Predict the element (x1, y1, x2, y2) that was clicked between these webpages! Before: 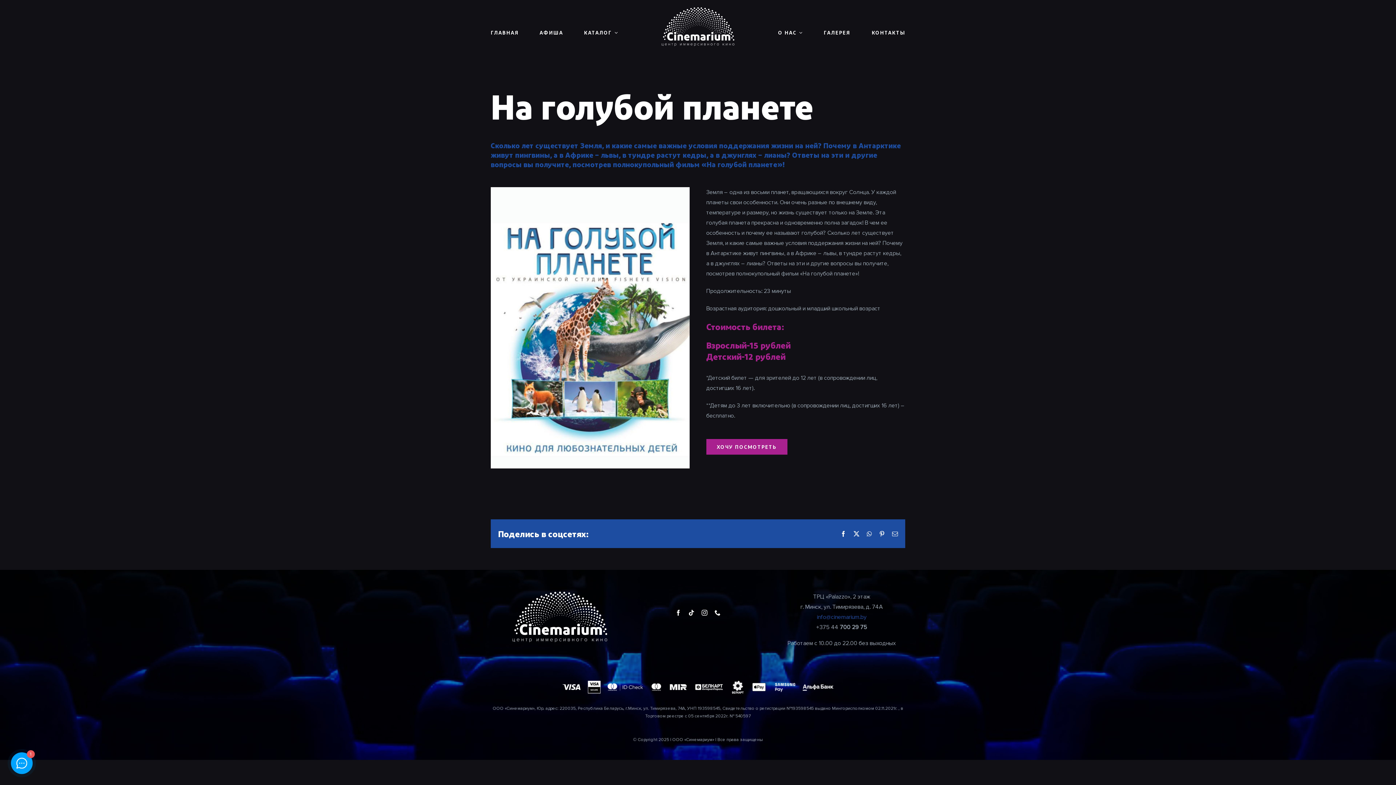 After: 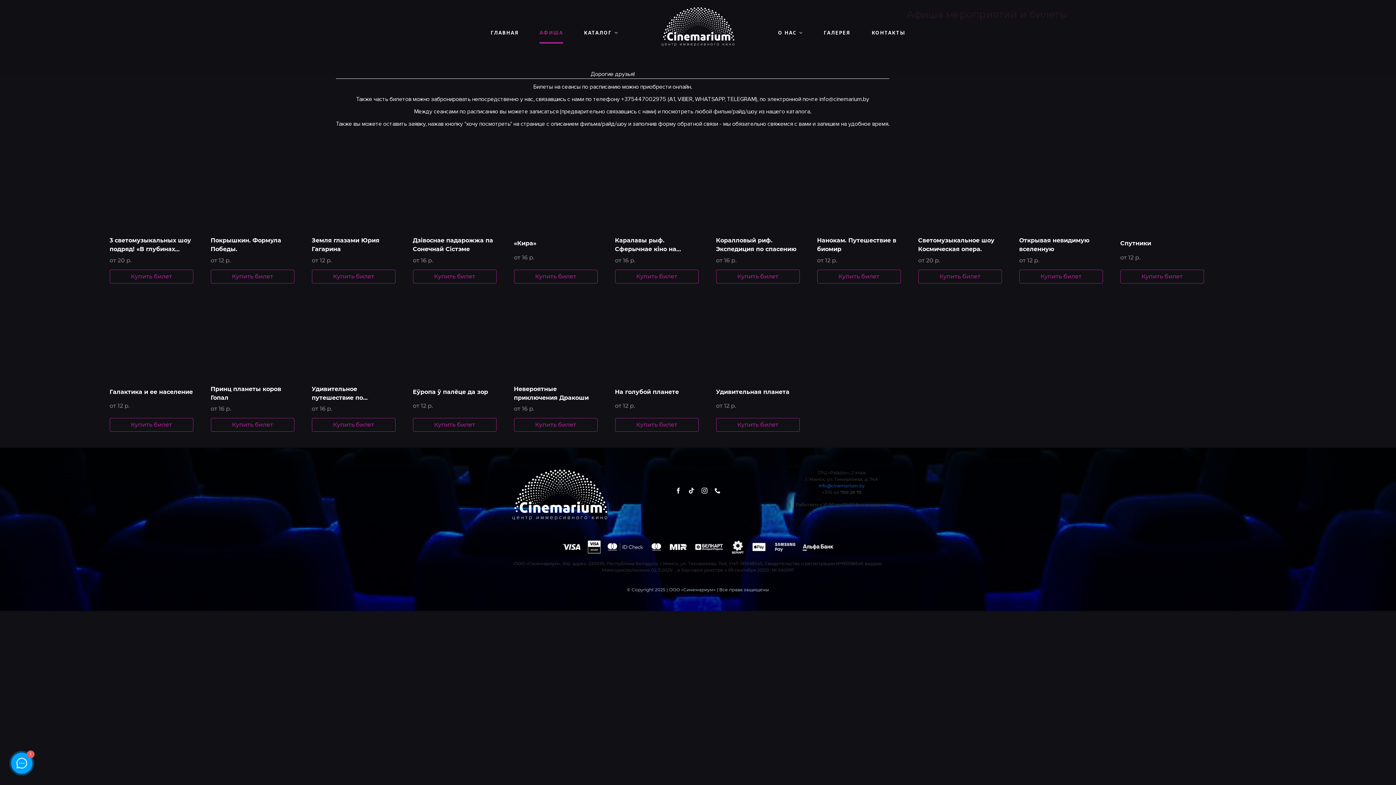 Action: bbox: (539, 23, 563, 43) label: АФИША